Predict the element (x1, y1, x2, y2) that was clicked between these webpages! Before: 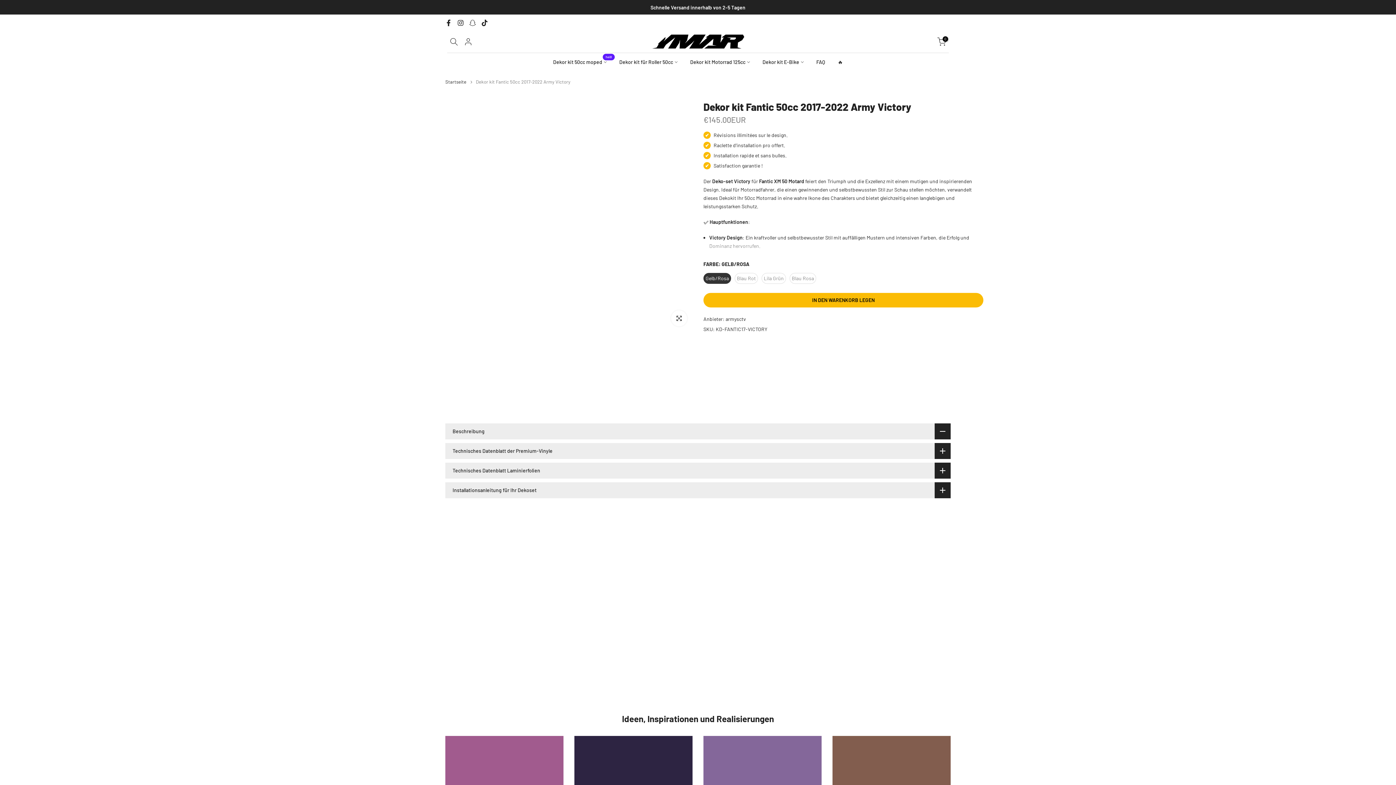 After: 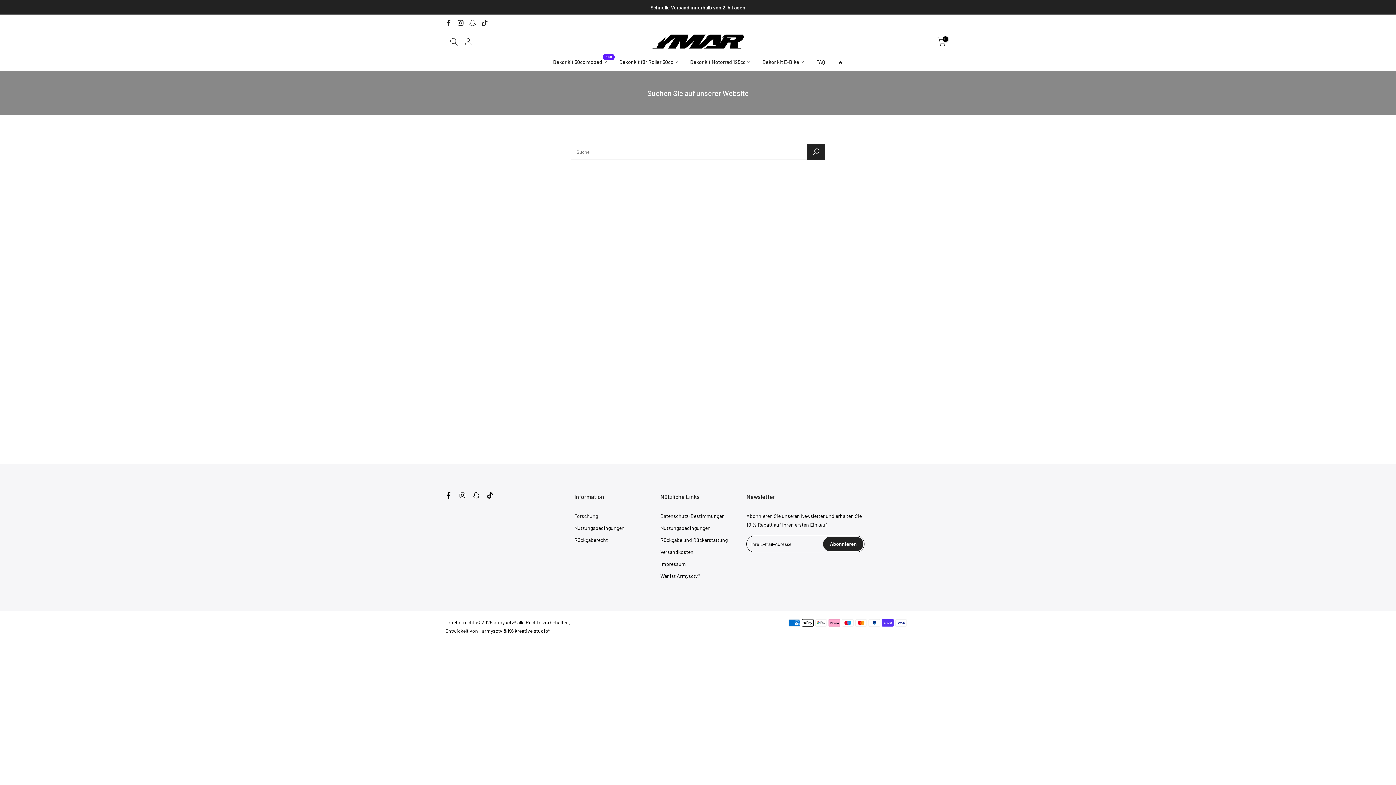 Action: bbox: (450, 37, 458, 45)